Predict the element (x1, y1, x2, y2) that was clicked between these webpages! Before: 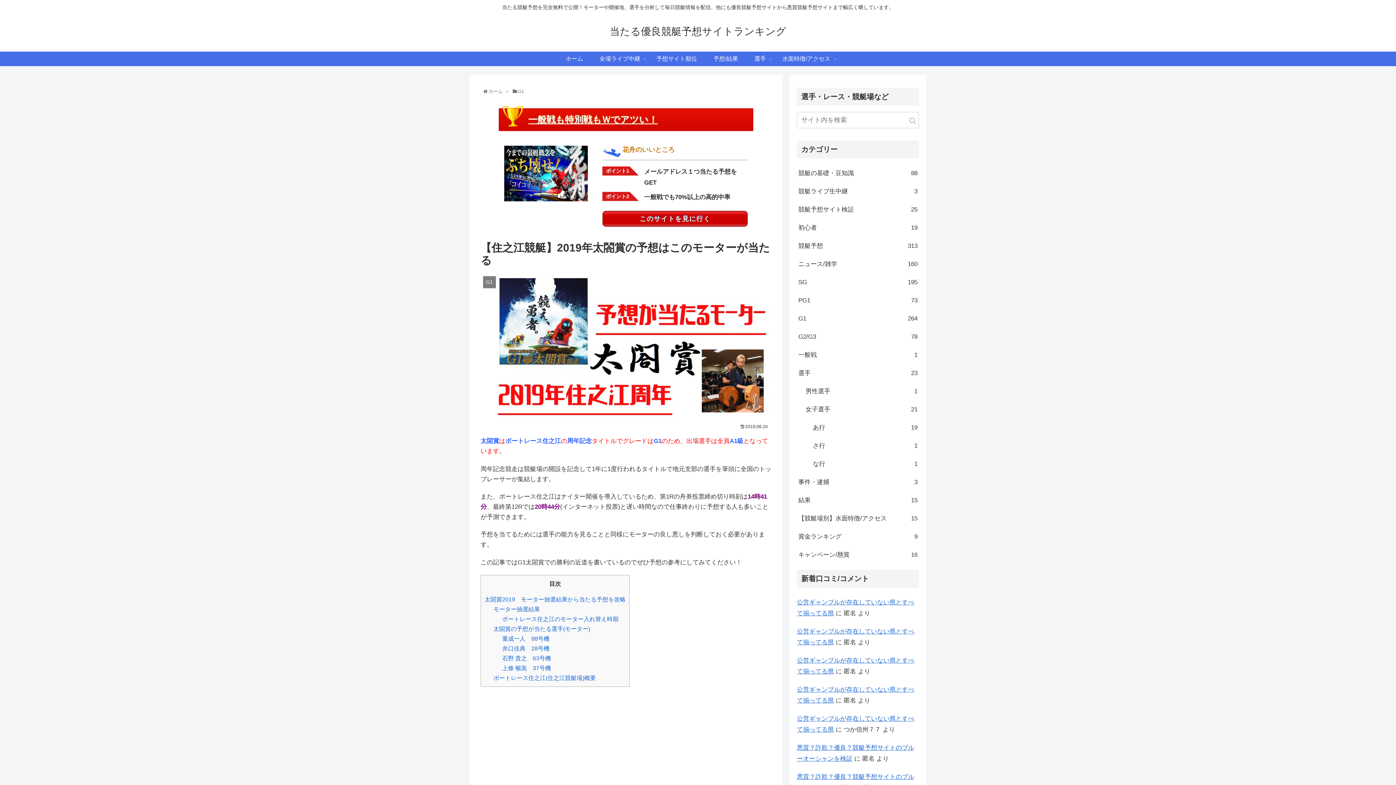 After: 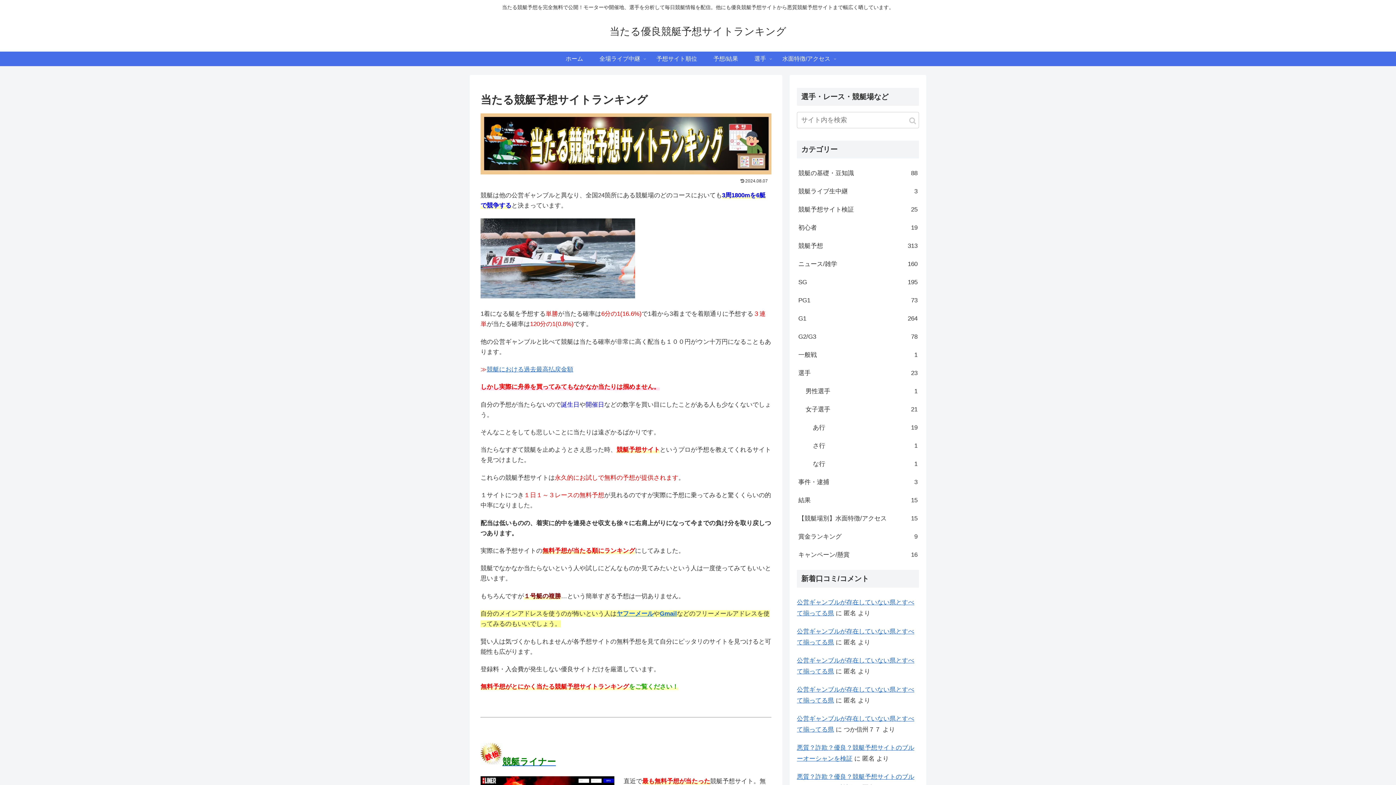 Action: label: 予想サイト順位 bbox: (648, 51, 705, 66)